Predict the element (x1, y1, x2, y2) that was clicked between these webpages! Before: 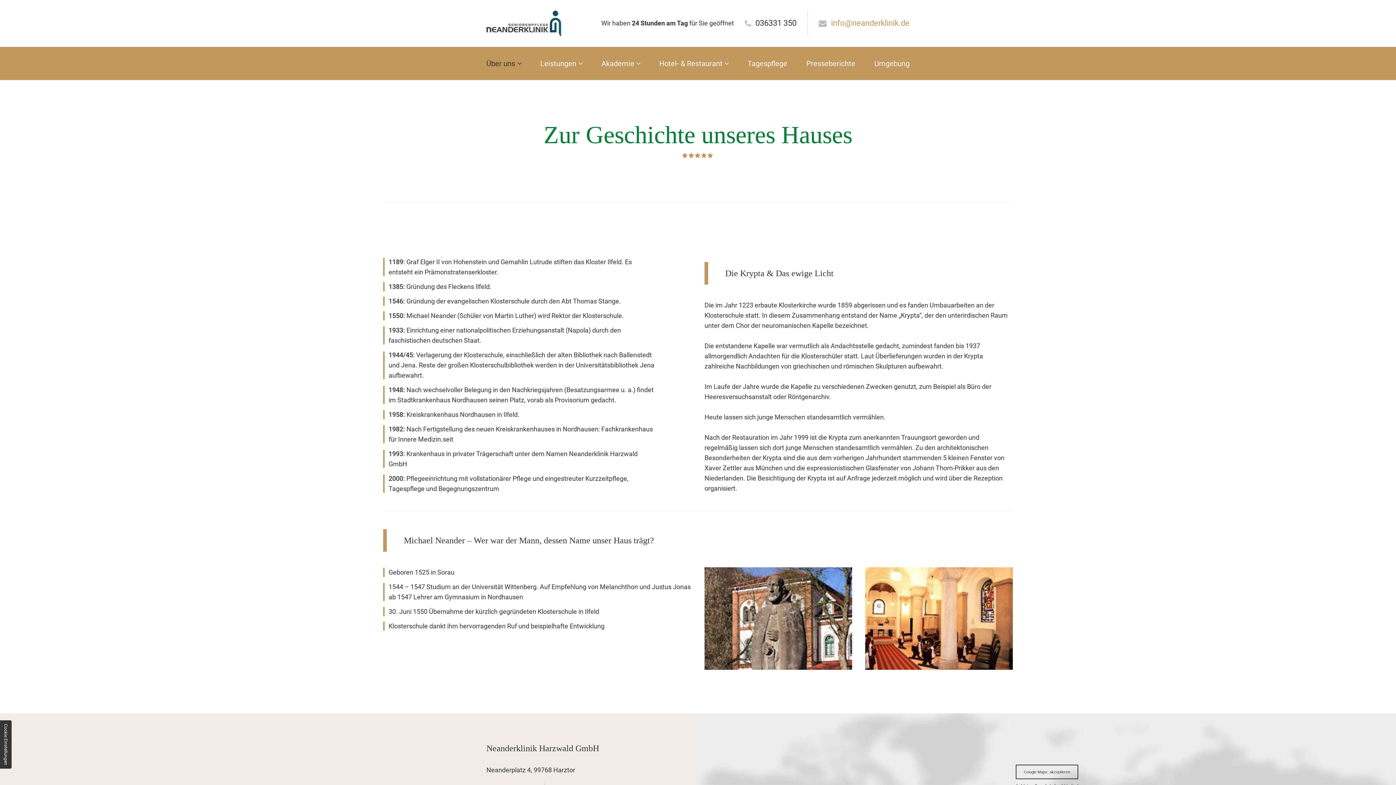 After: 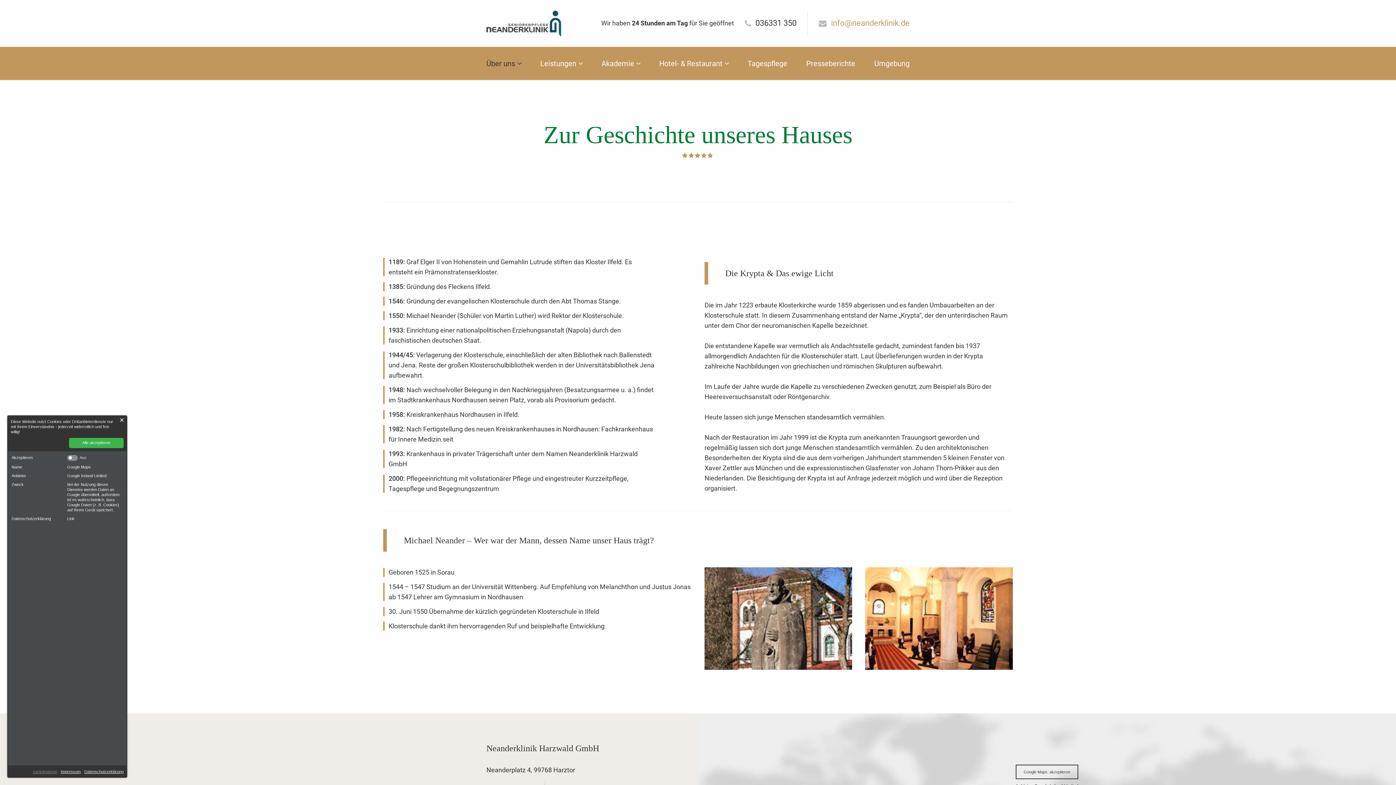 Action: bbox: (0, 720, 11, 769) label: Cookie Einstellungen